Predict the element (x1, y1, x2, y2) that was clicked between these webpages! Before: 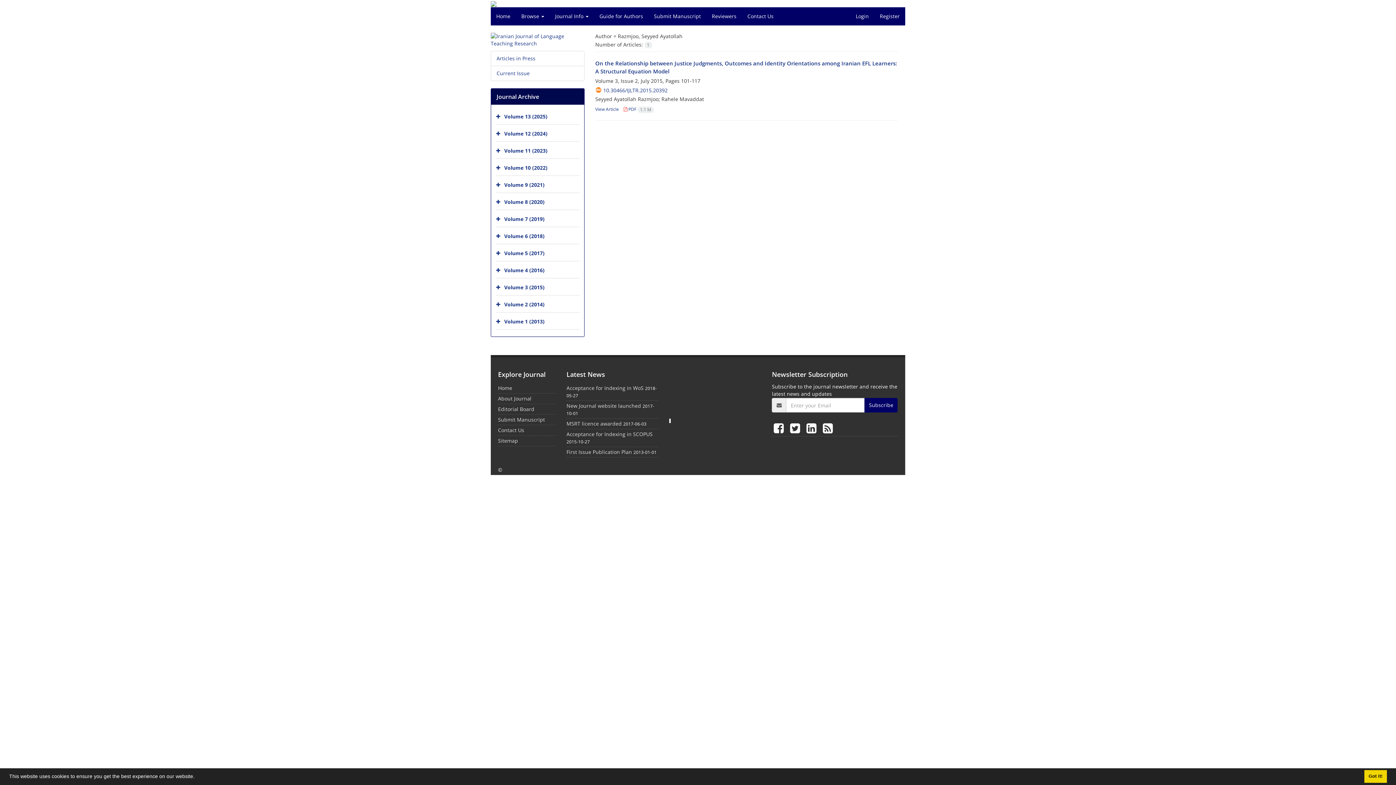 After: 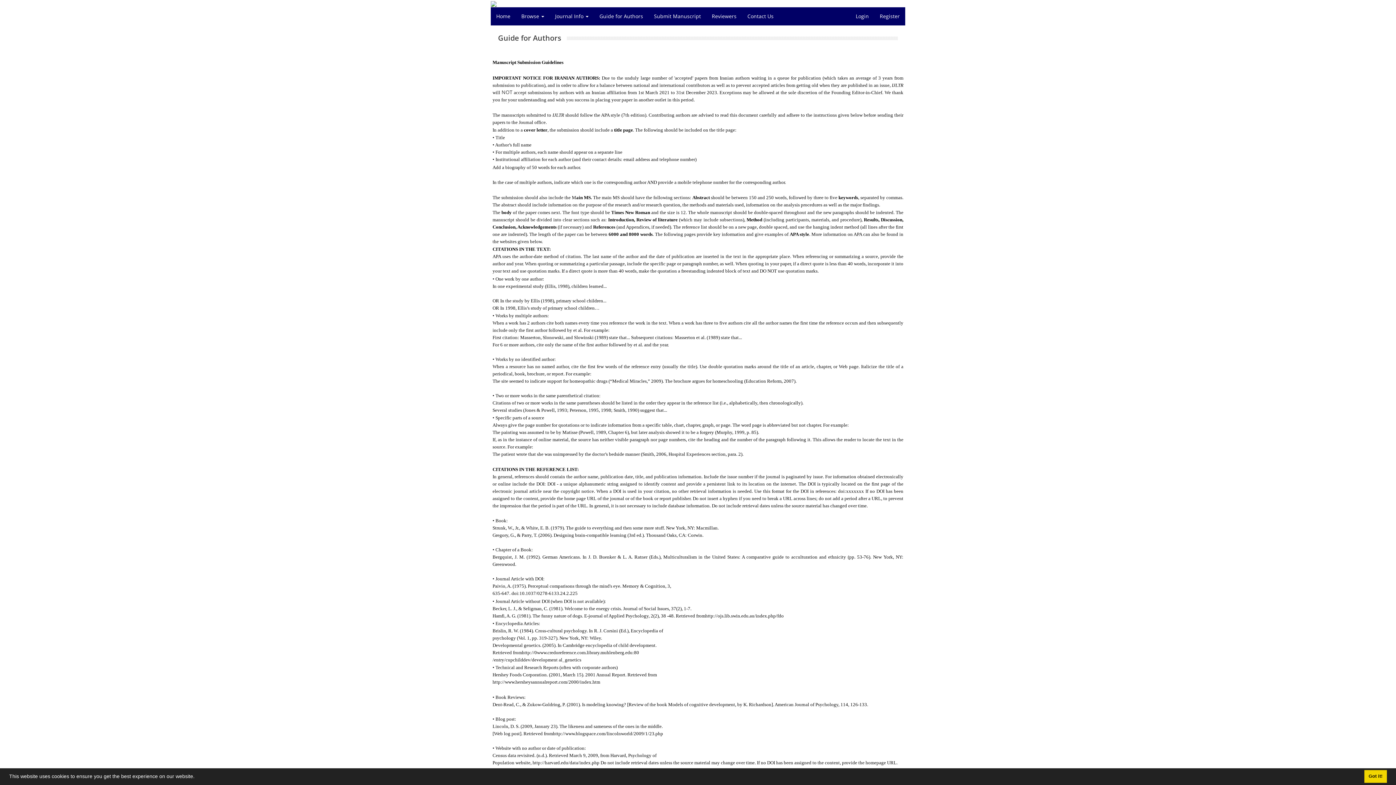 Action: bbox: (594, 7, 648, 25) label: Guide for Authors